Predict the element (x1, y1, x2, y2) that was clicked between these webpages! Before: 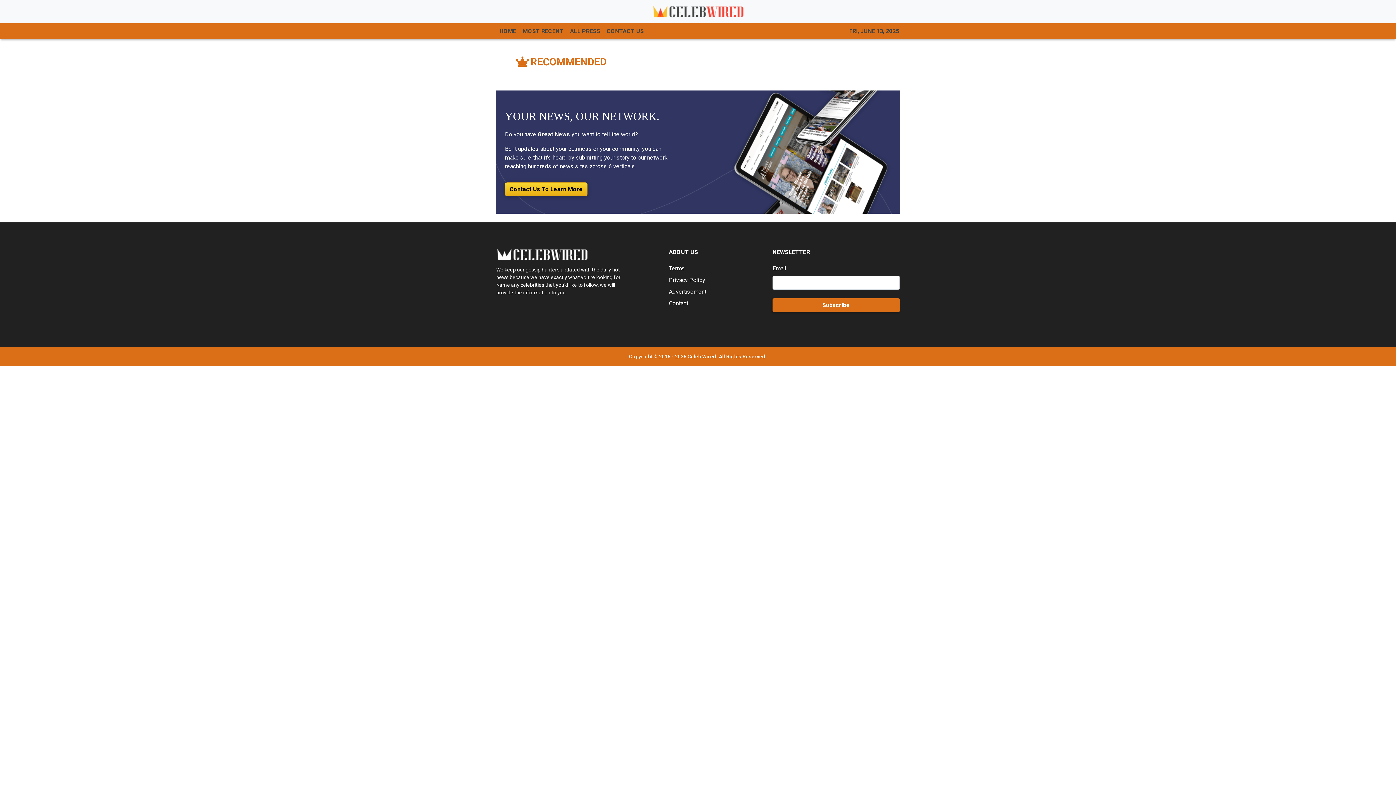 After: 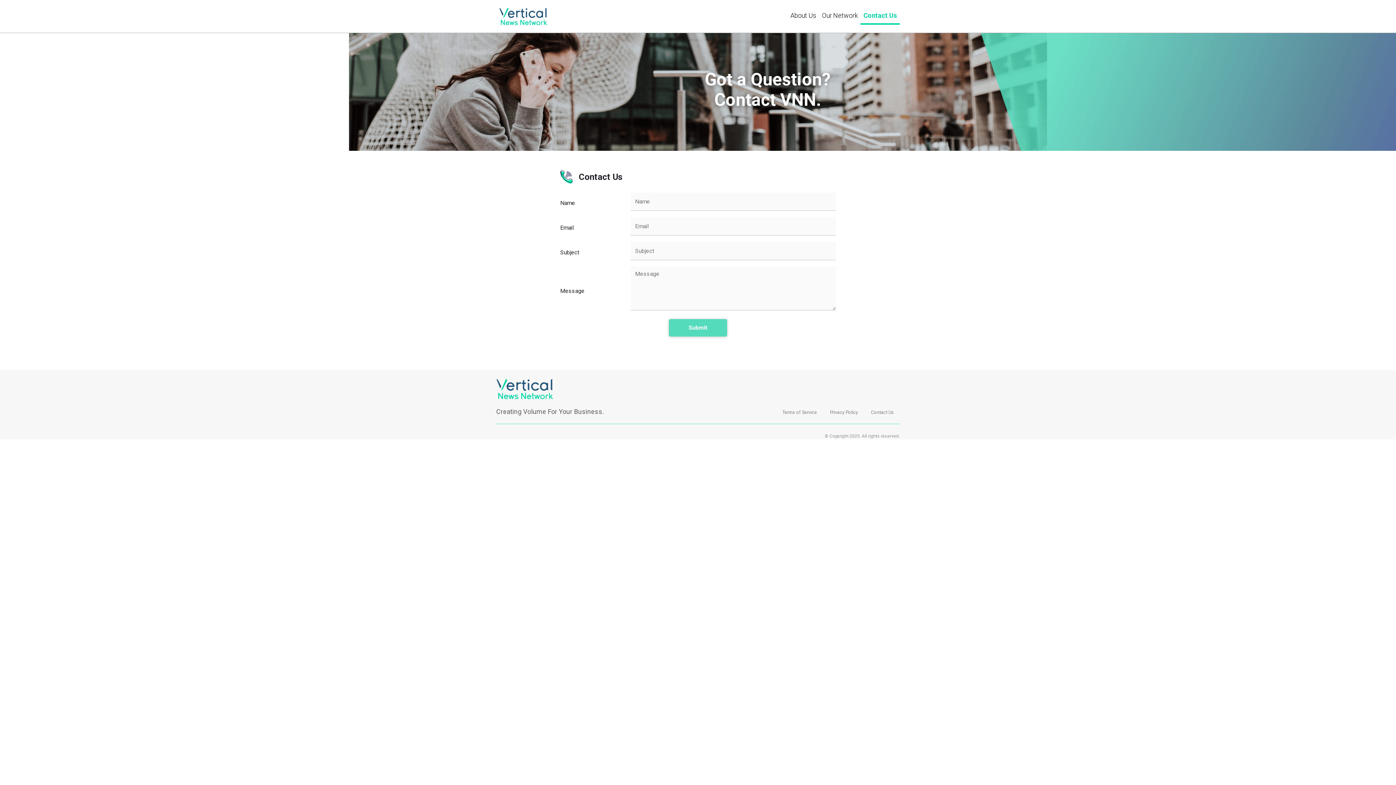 Action: bbox: (669, 300, 688, 306) label: Contact